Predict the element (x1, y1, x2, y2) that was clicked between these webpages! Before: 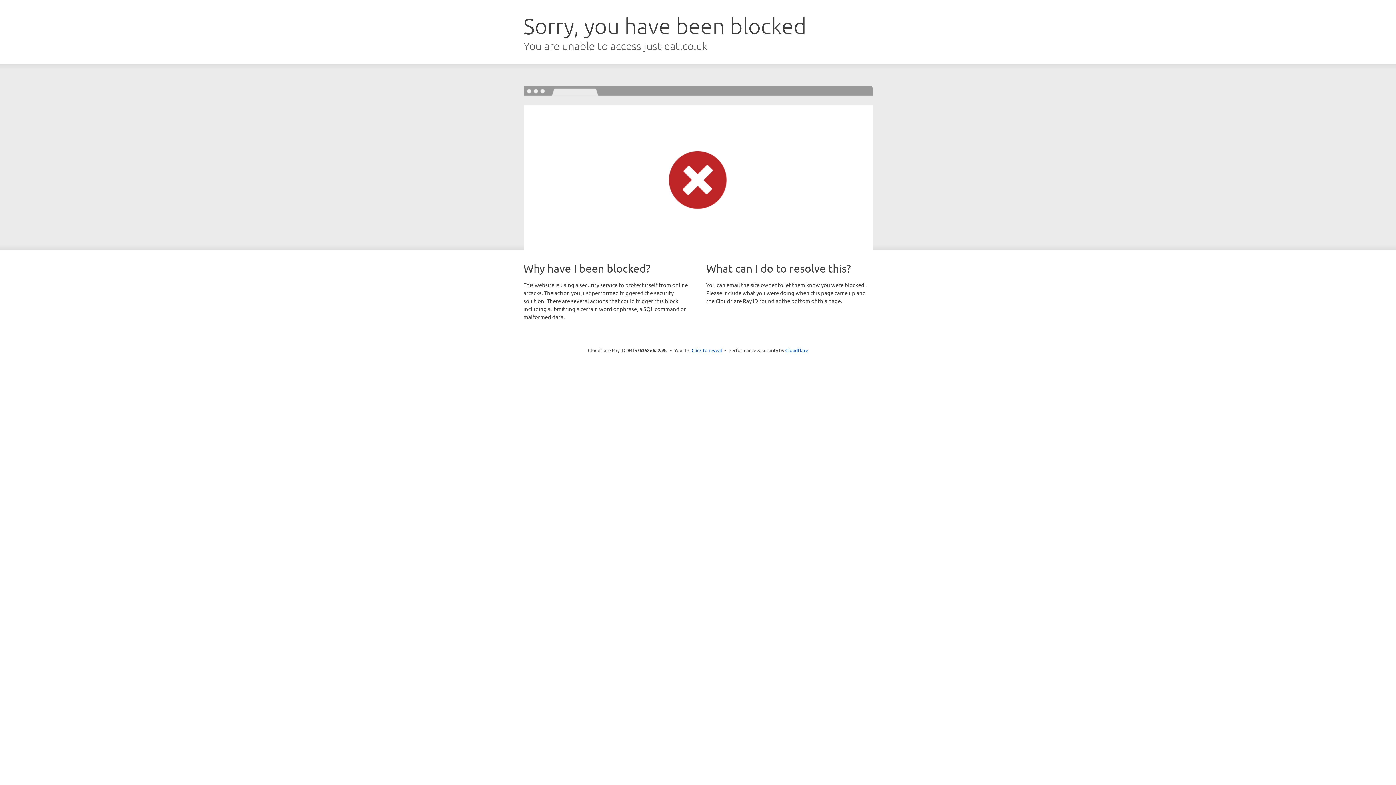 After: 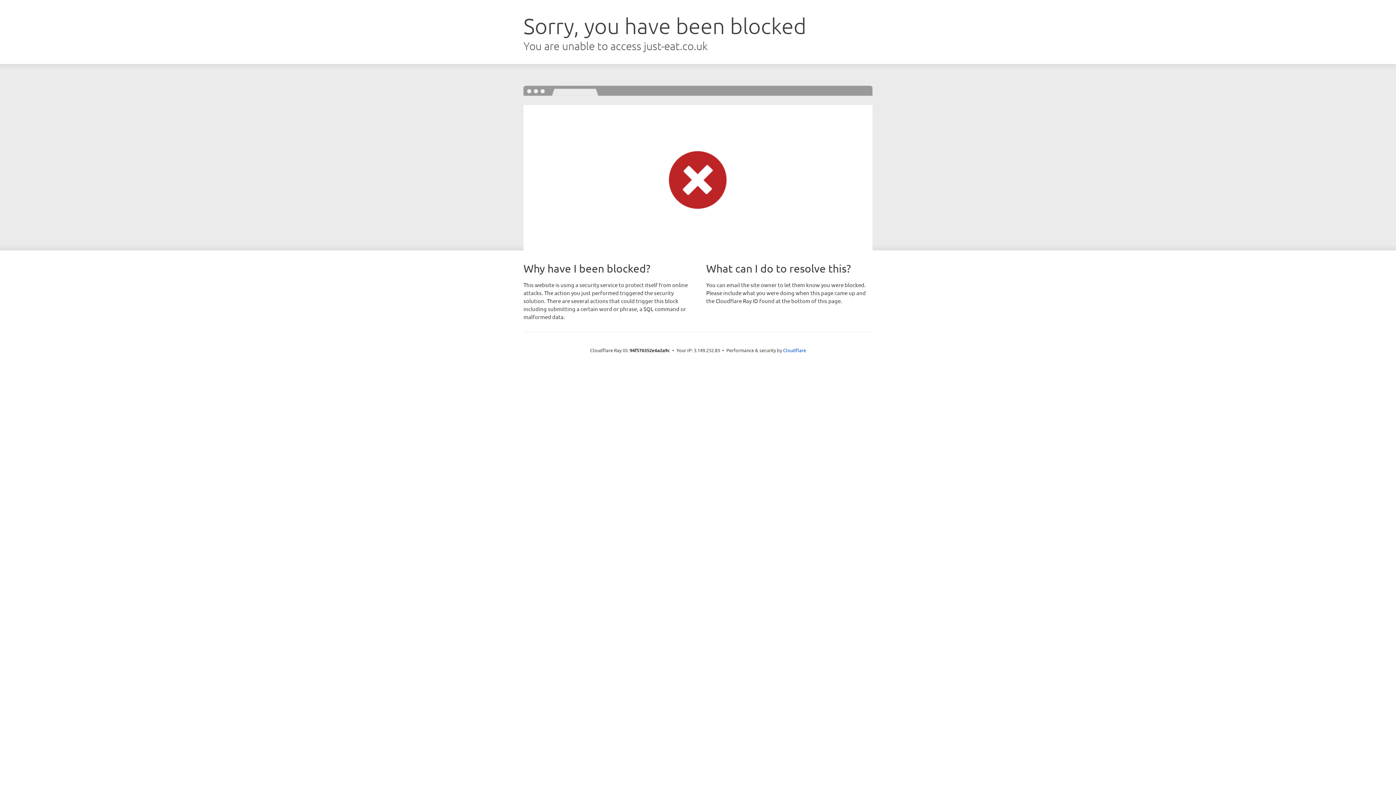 Action: label: Click to reveal bbox: (691, 346, 722, 353)